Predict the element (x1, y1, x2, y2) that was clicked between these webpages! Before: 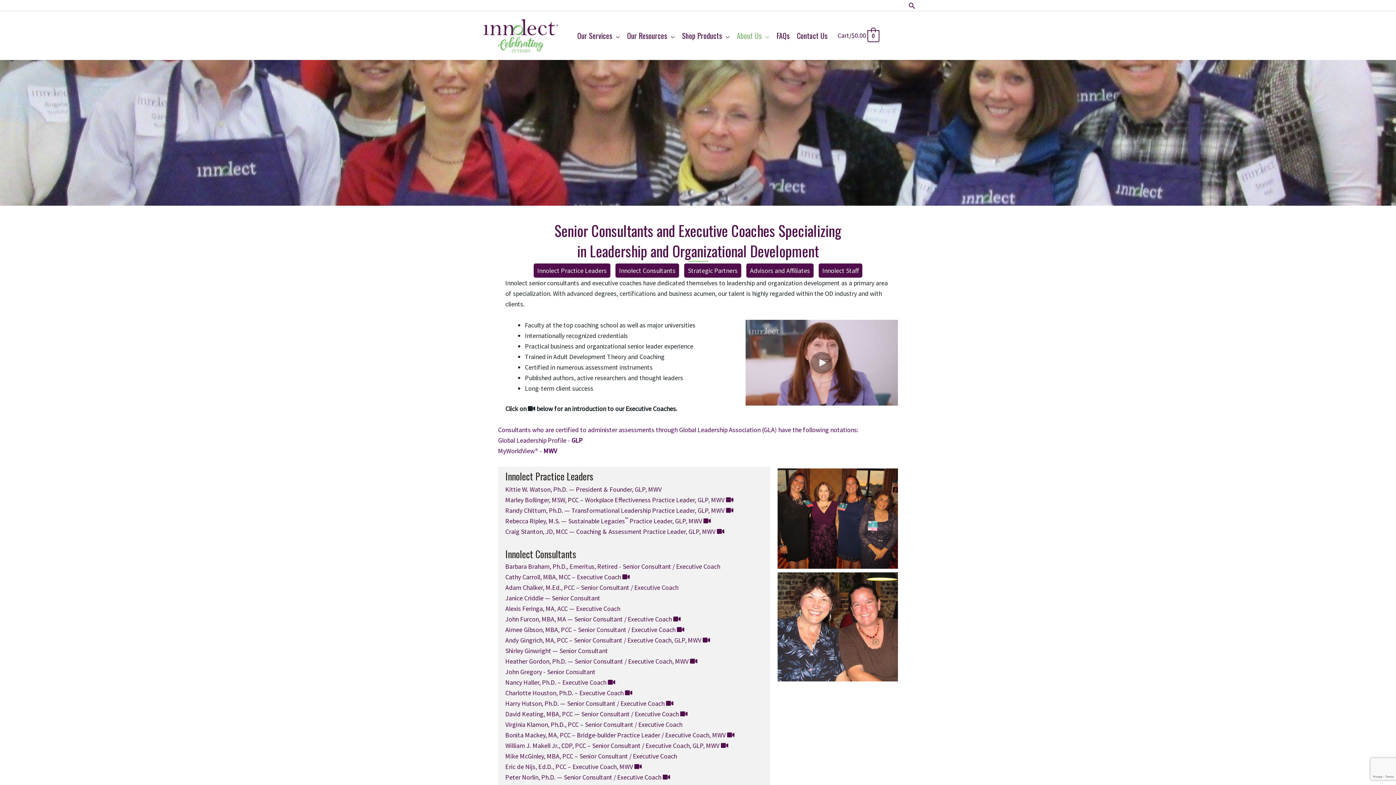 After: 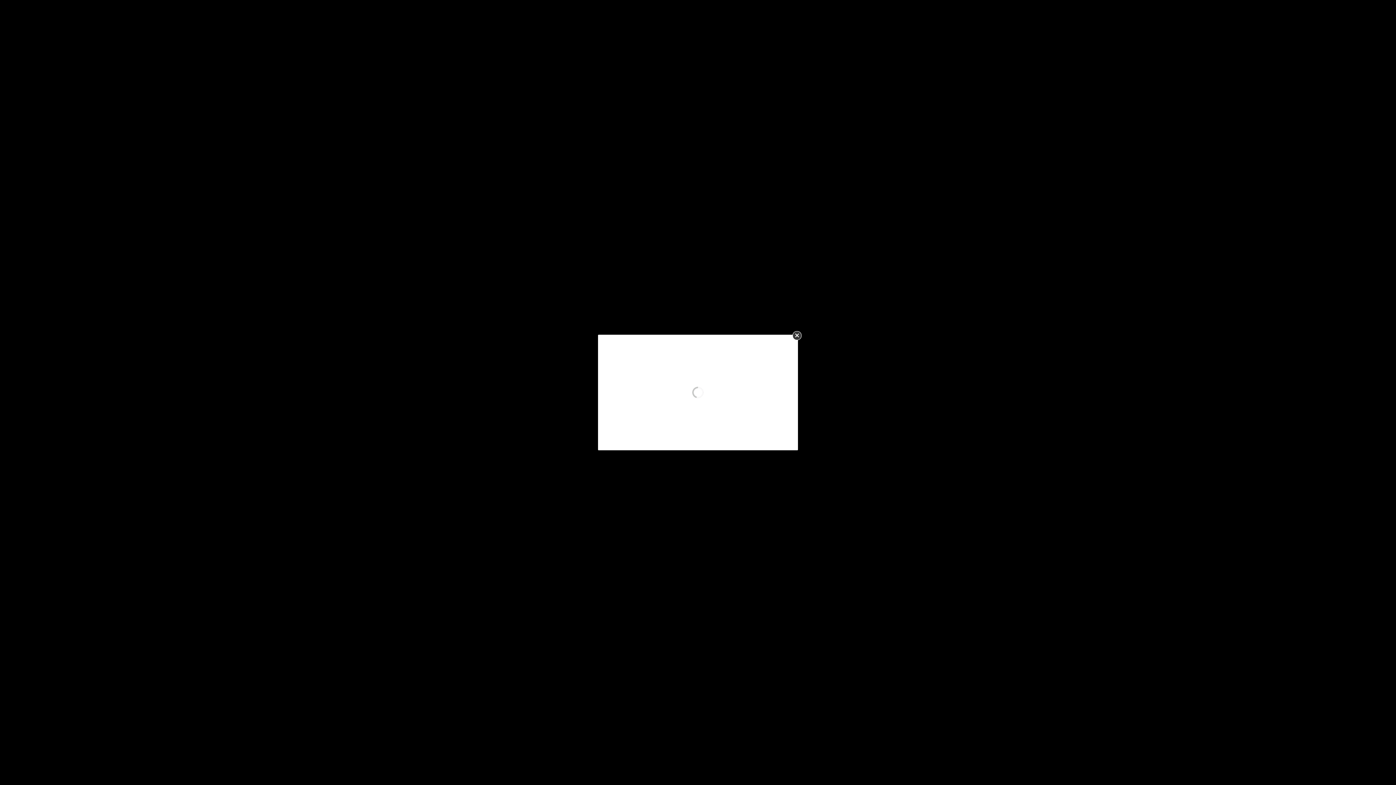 Action: bbox: (622, 573, 629, 581)